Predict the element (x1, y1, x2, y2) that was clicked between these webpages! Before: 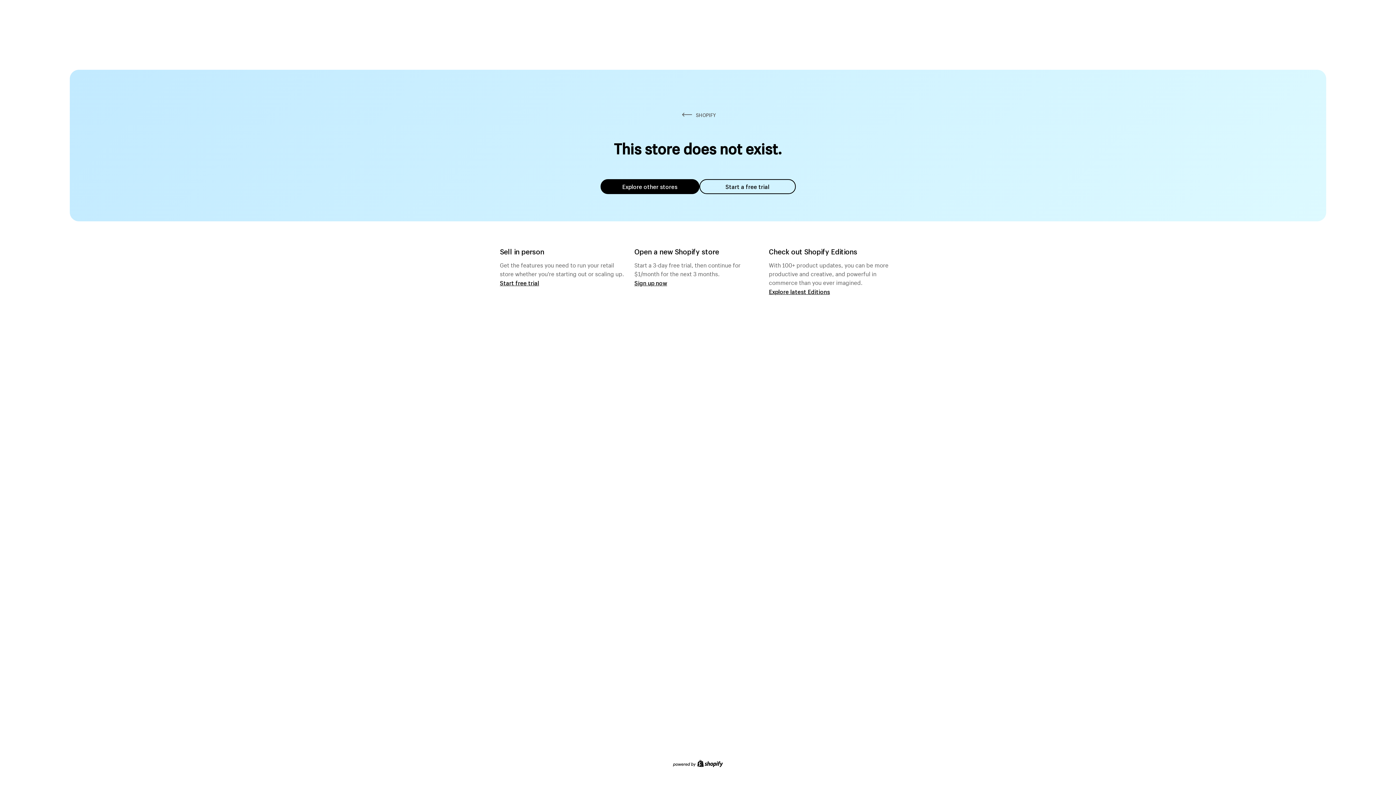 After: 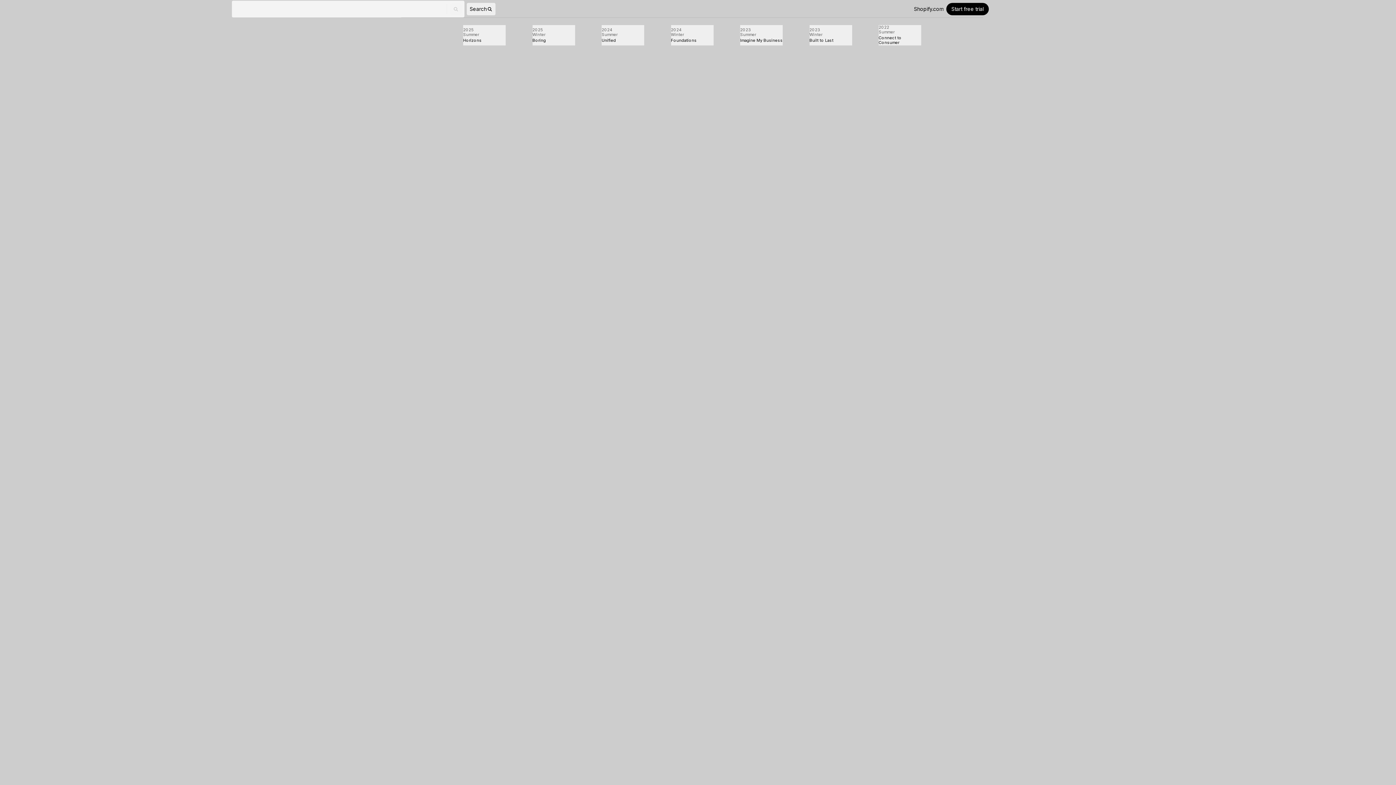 Action: label: Explore latest Editions bbox: (769, 287, 830, 295)